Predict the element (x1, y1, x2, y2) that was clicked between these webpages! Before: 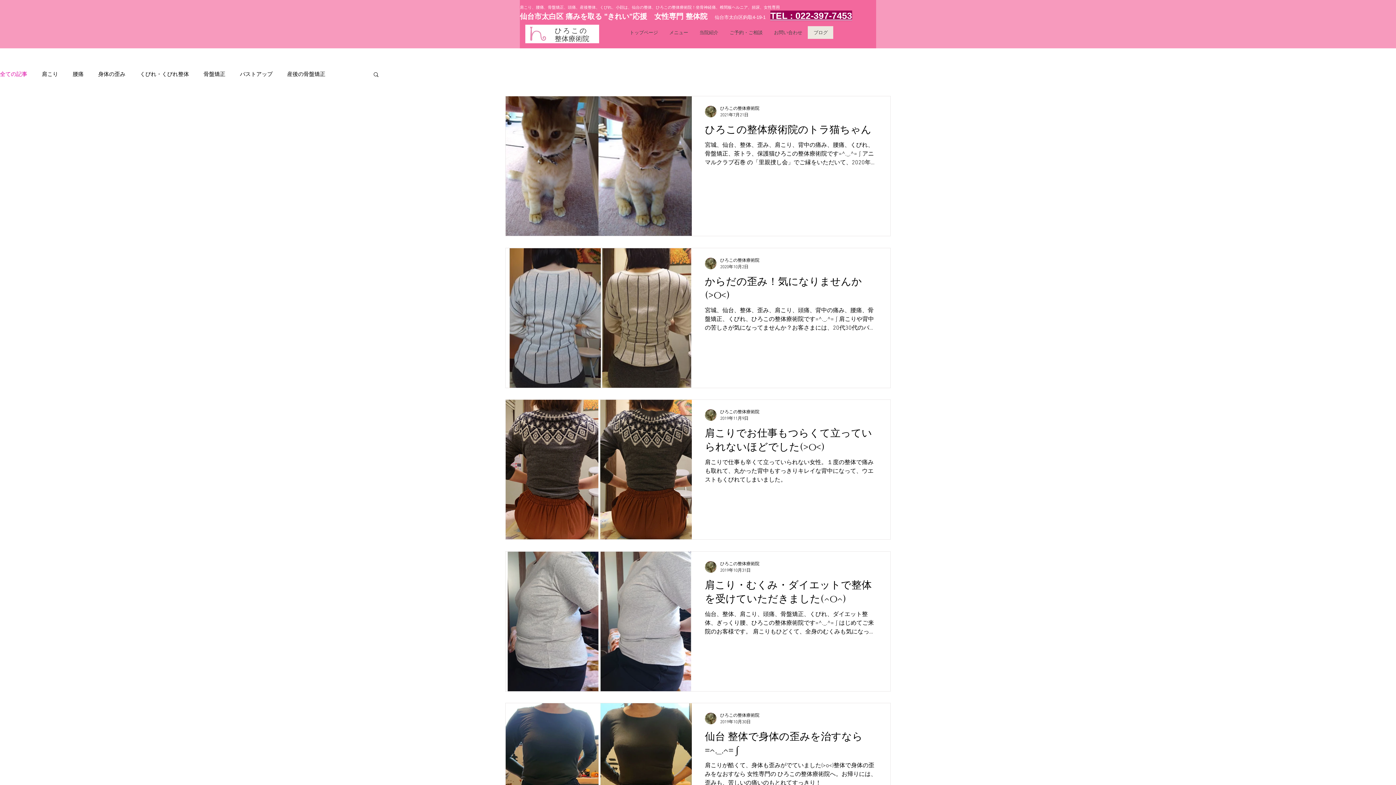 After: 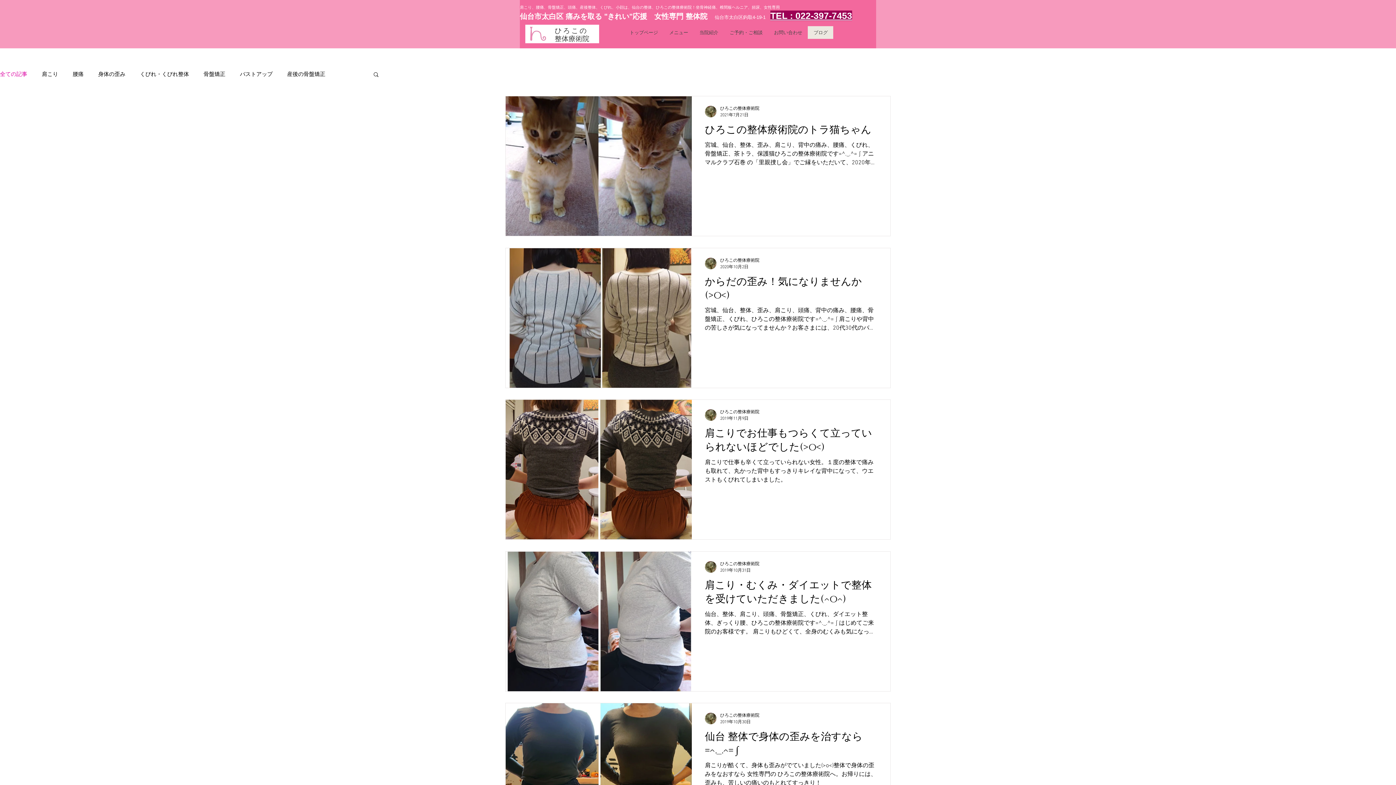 Action: label: 全ての記事 bbox: (0, 70, 27, 78)